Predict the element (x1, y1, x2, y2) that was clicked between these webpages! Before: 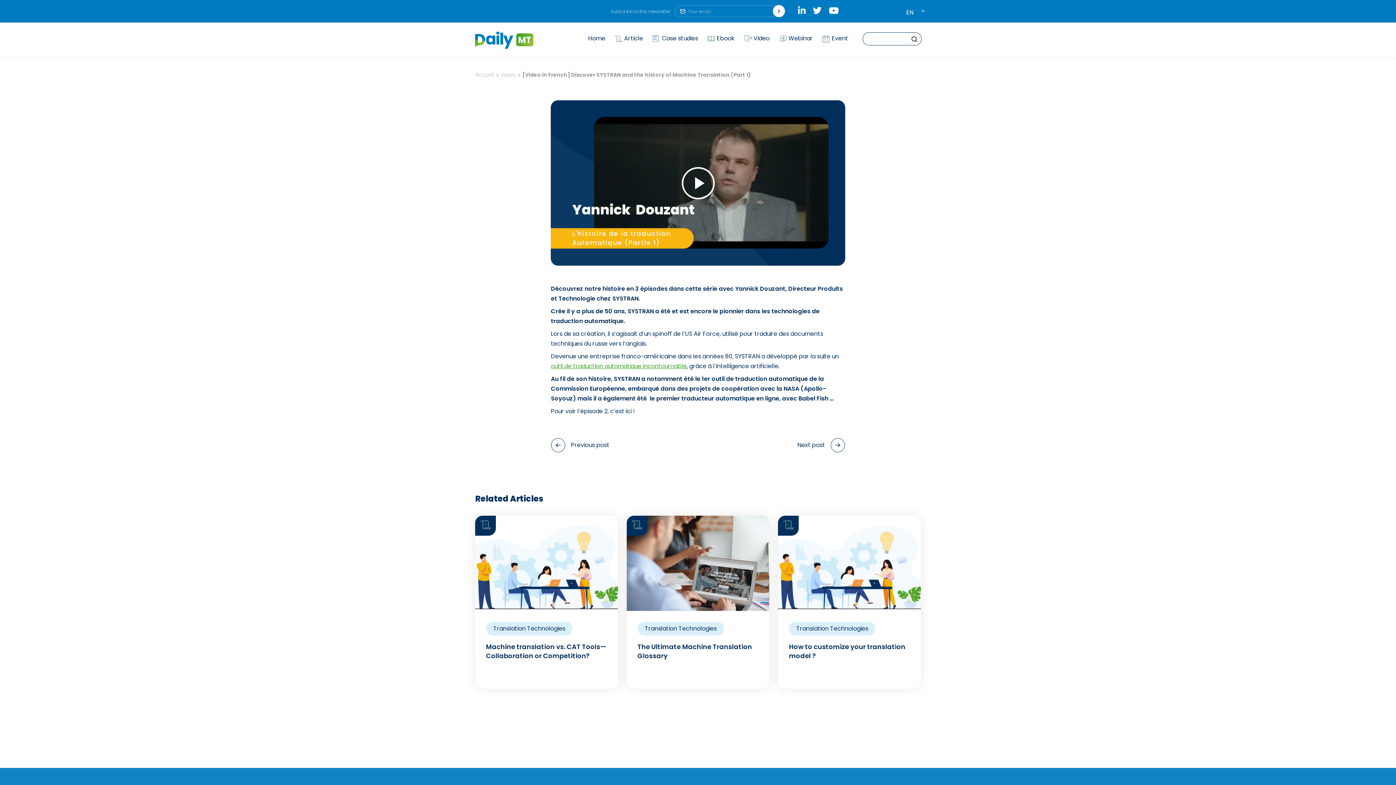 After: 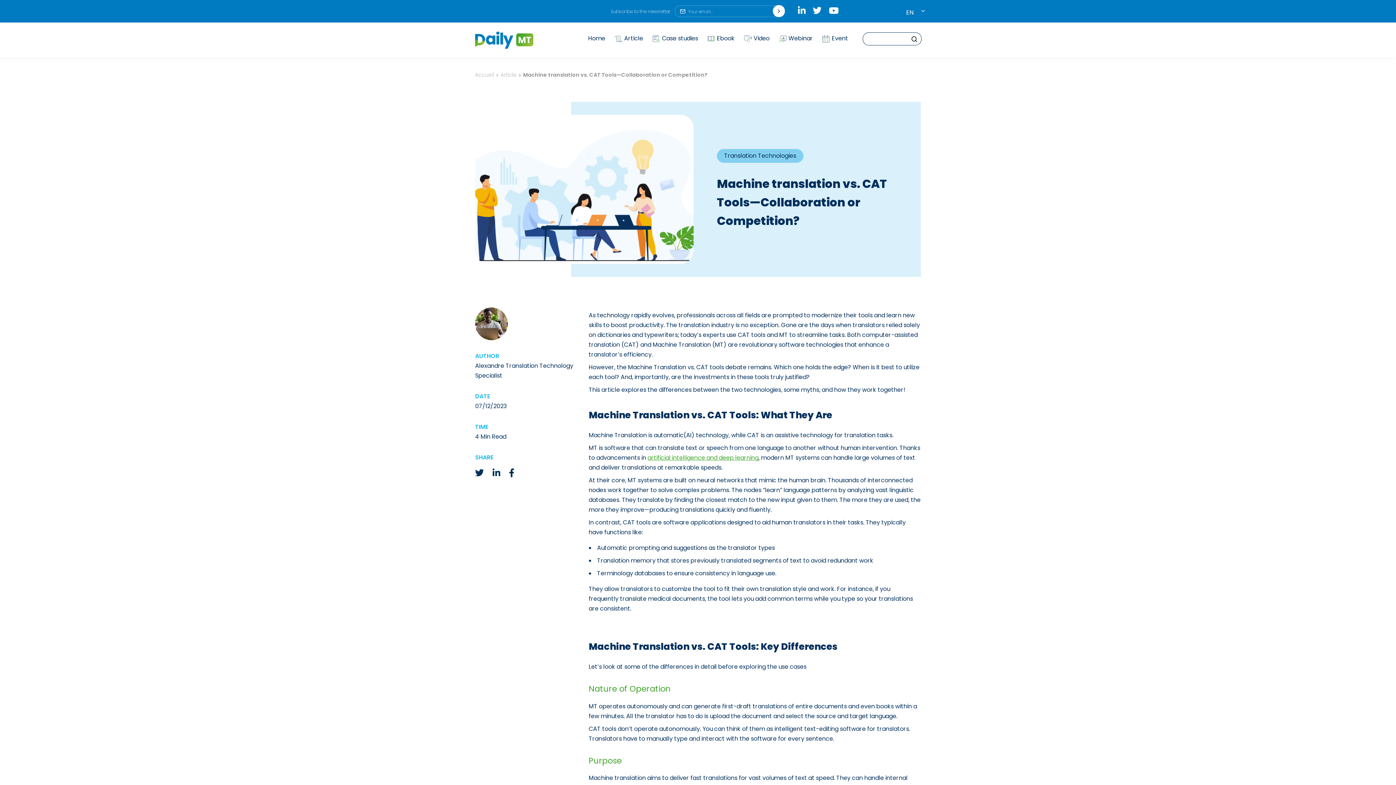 Action: bbox: (475, 516, 618, 611) label: Read Post